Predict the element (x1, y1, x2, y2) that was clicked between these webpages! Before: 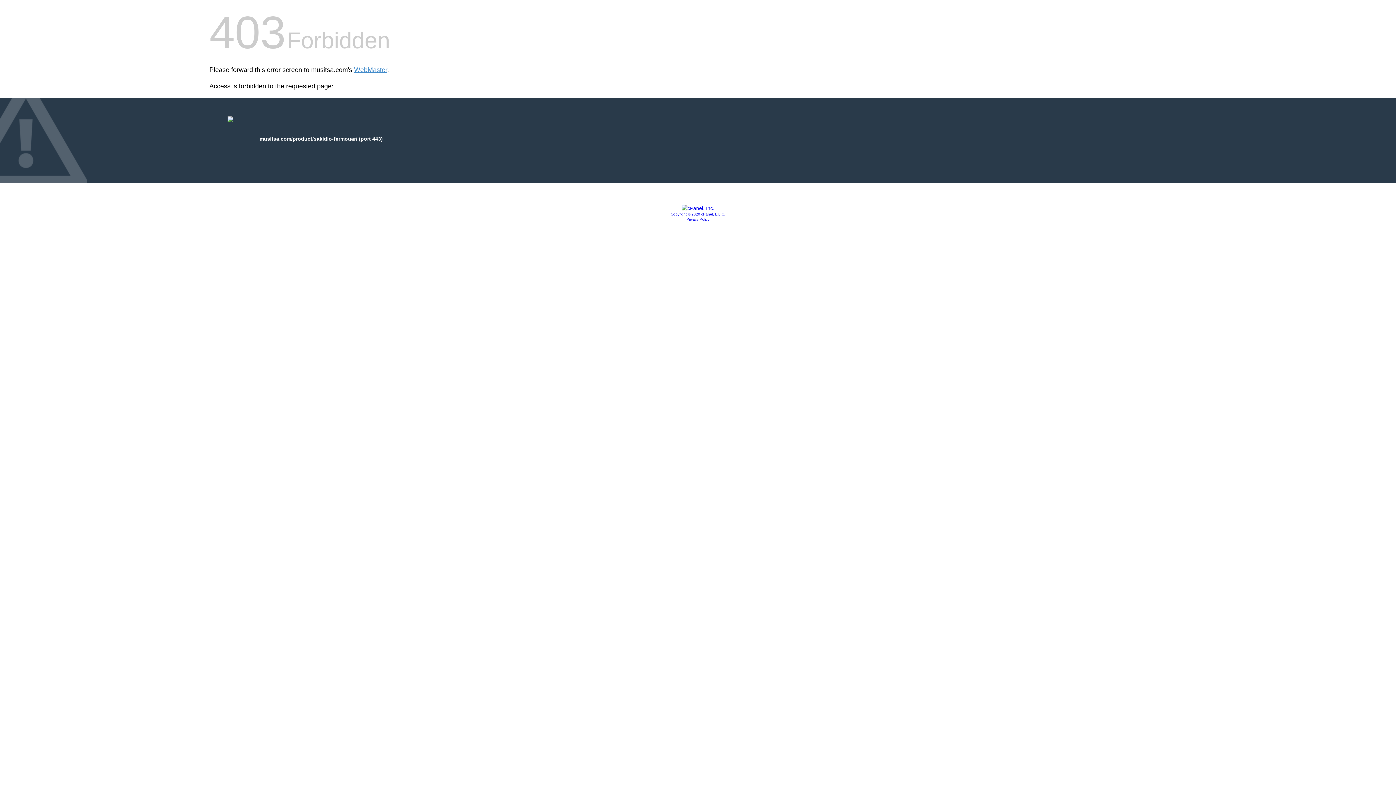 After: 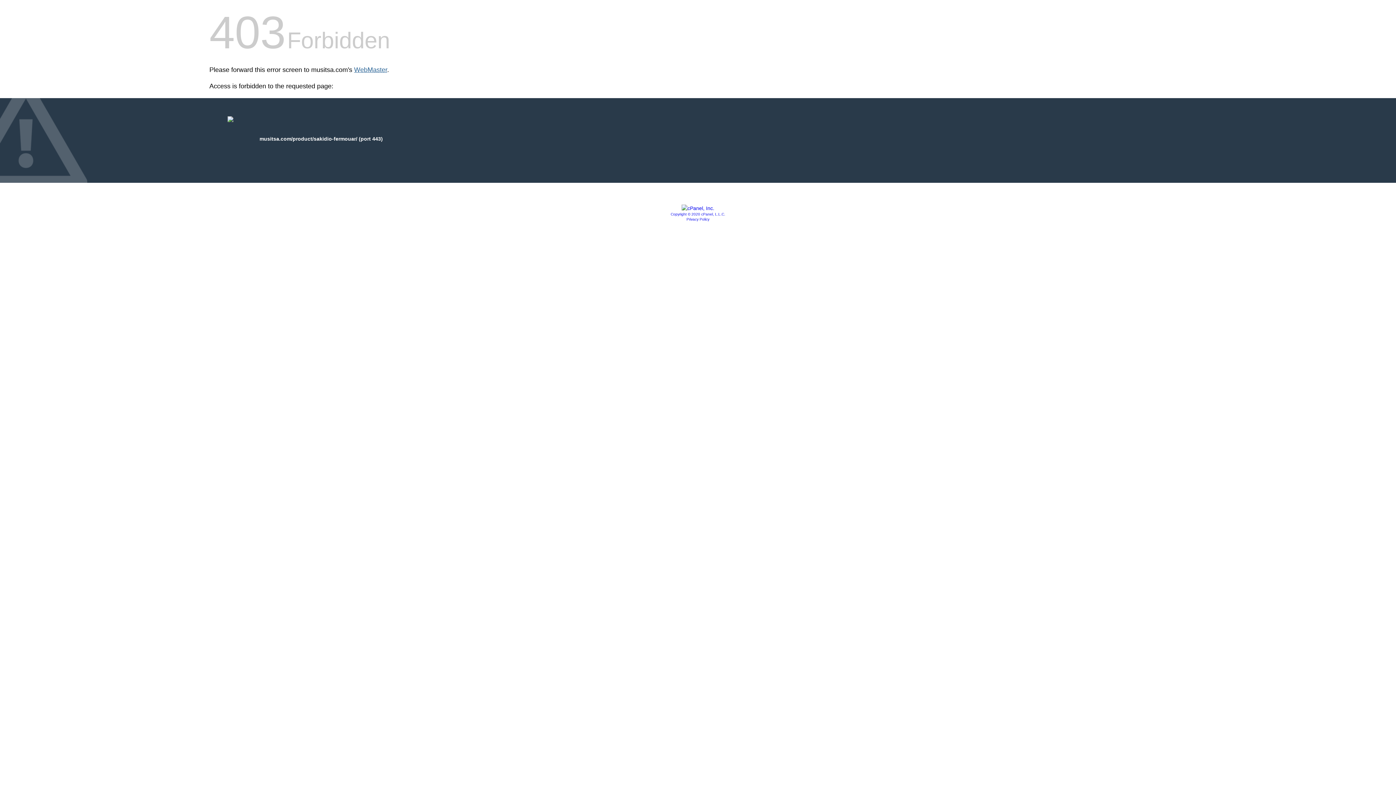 Action: bbox: (354, 66, 387, 73) label: WebMaster